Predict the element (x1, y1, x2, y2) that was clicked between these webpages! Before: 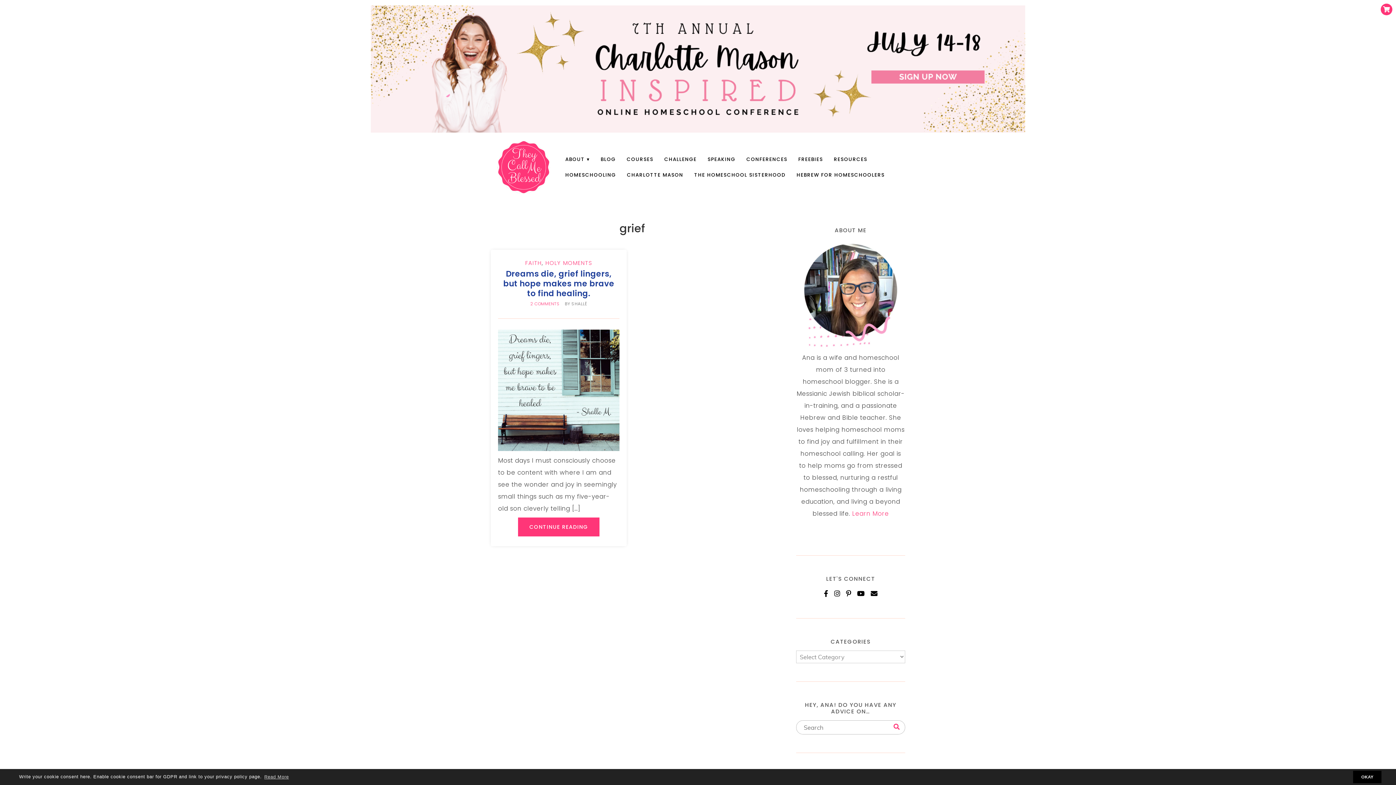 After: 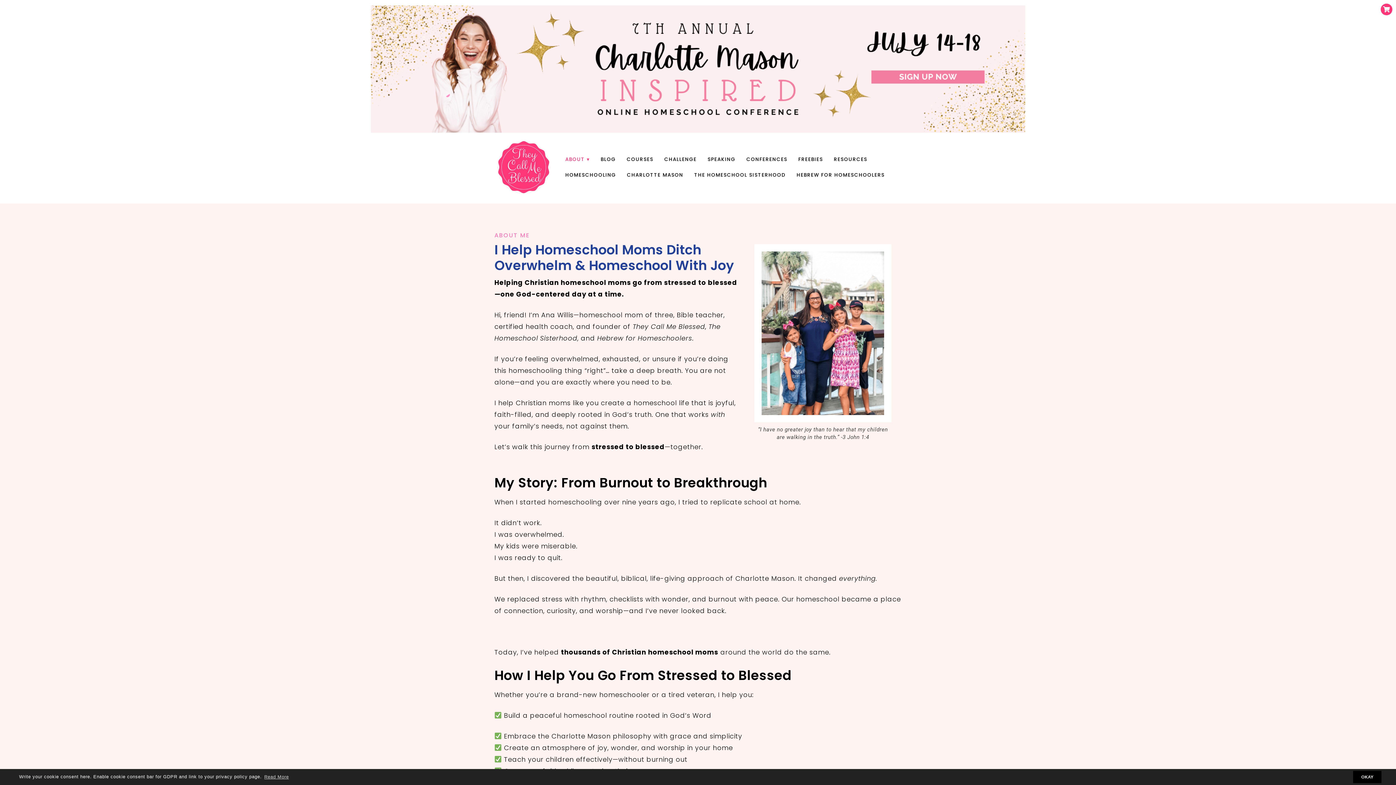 Action: bbox: (852, 509, 889, 518) label: Learn More